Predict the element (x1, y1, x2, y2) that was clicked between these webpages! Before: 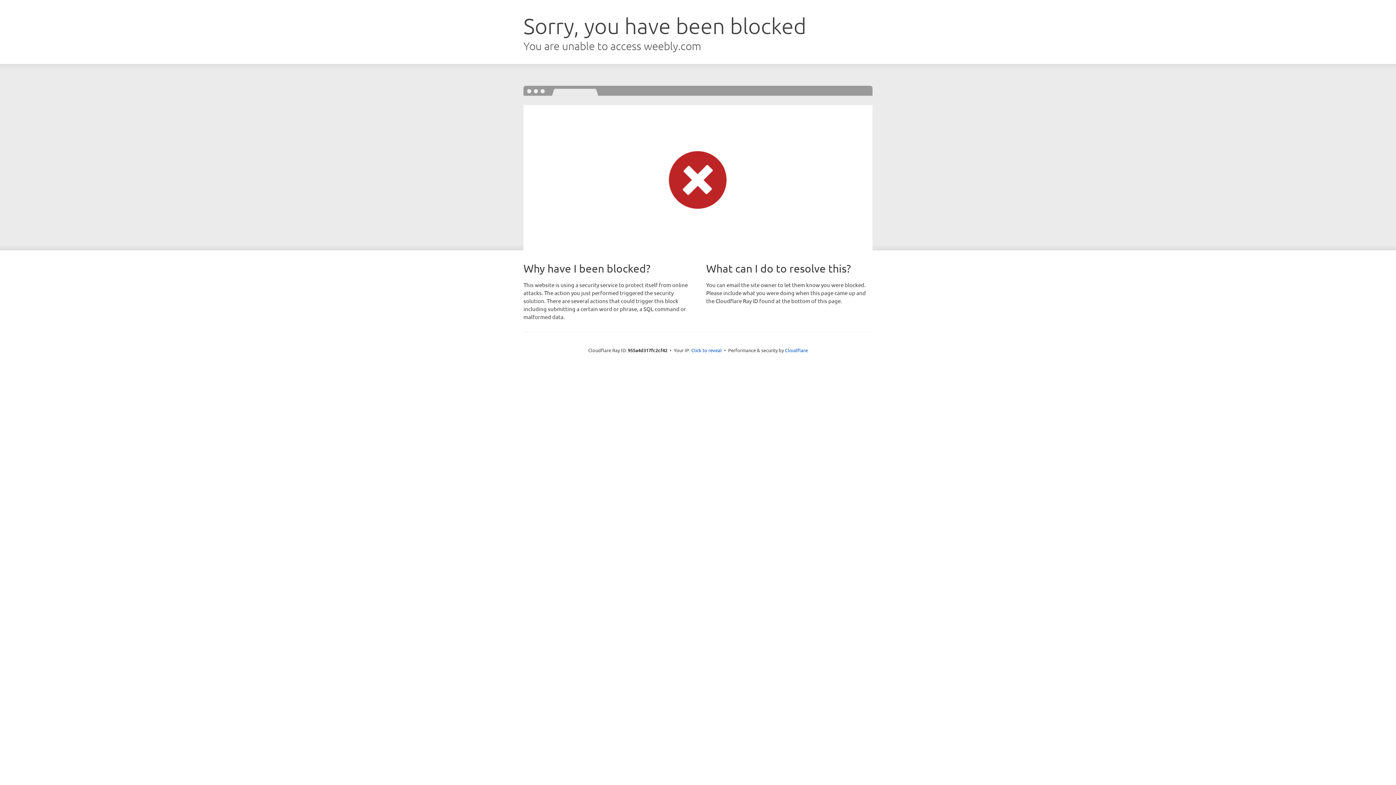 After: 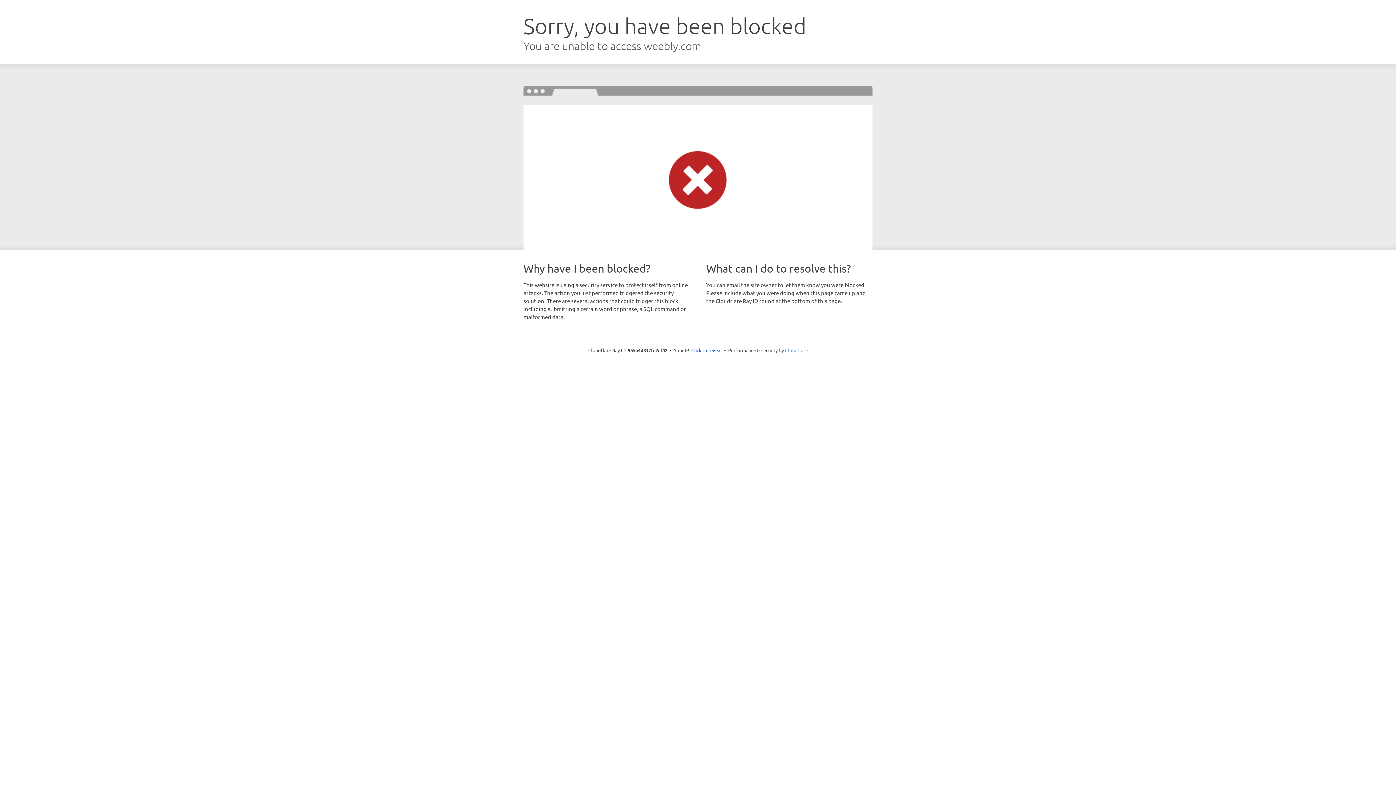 Action: bbox: (785, 347, 808, 353) label: Cloudflare